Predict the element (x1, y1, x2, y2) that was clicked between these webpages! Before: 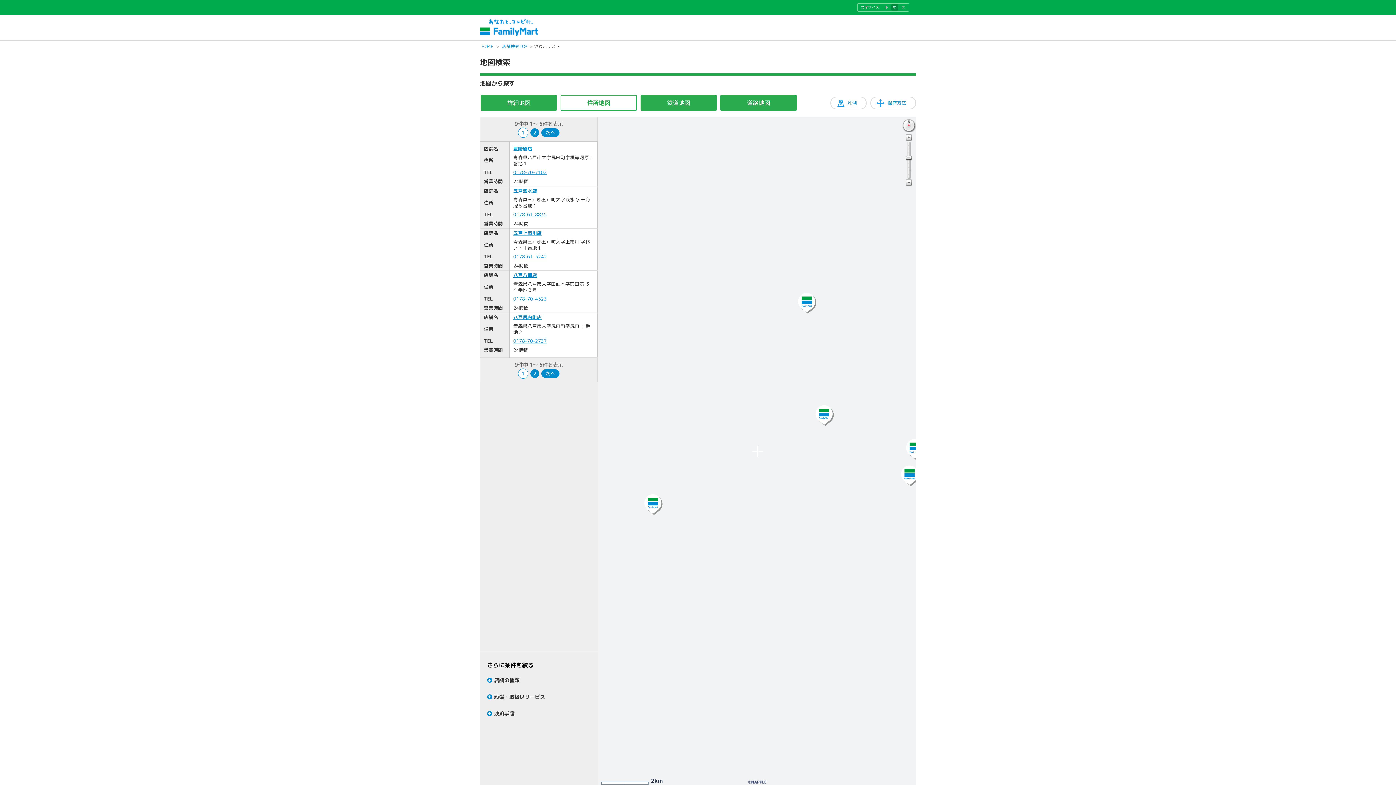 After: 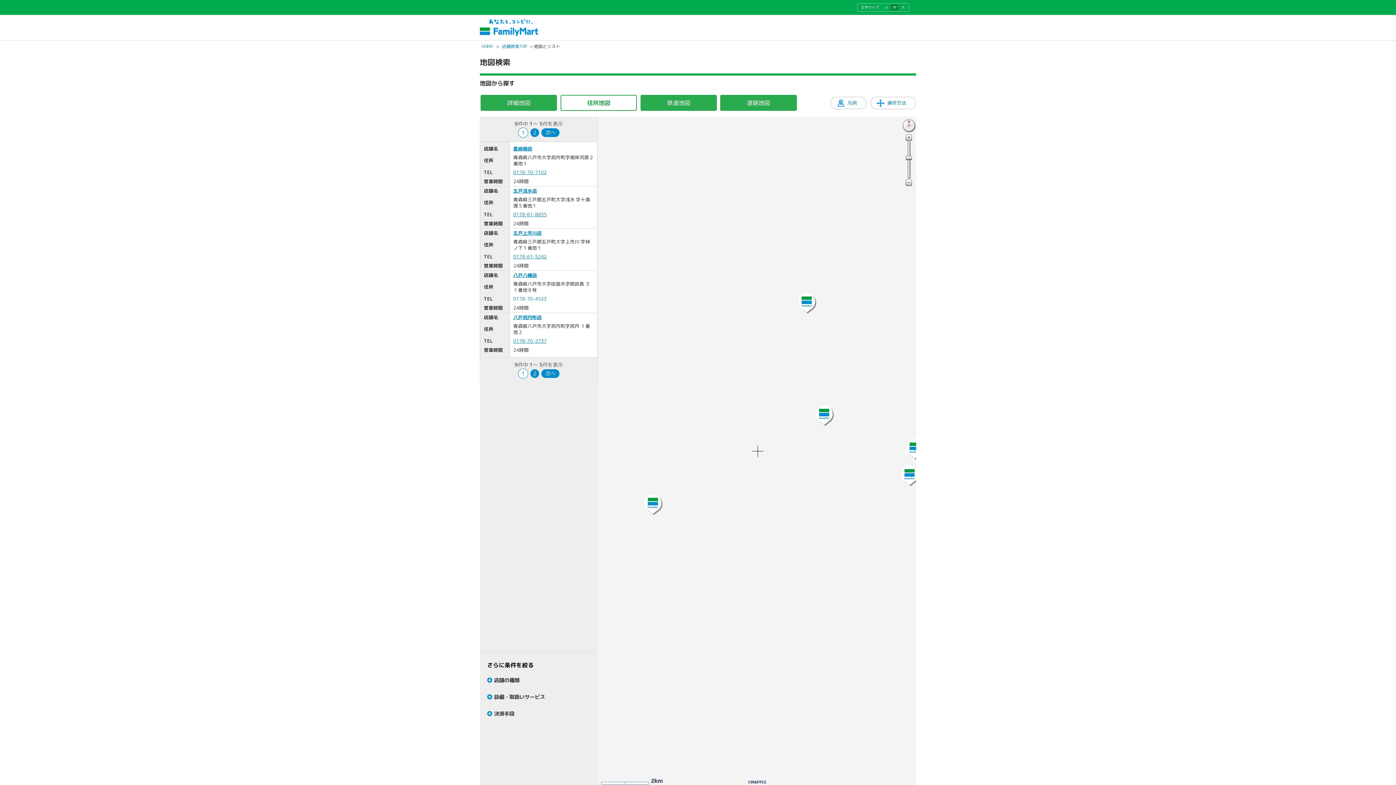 Action: bbox: (513, 295, 546, 302) label: 0178-70-4523